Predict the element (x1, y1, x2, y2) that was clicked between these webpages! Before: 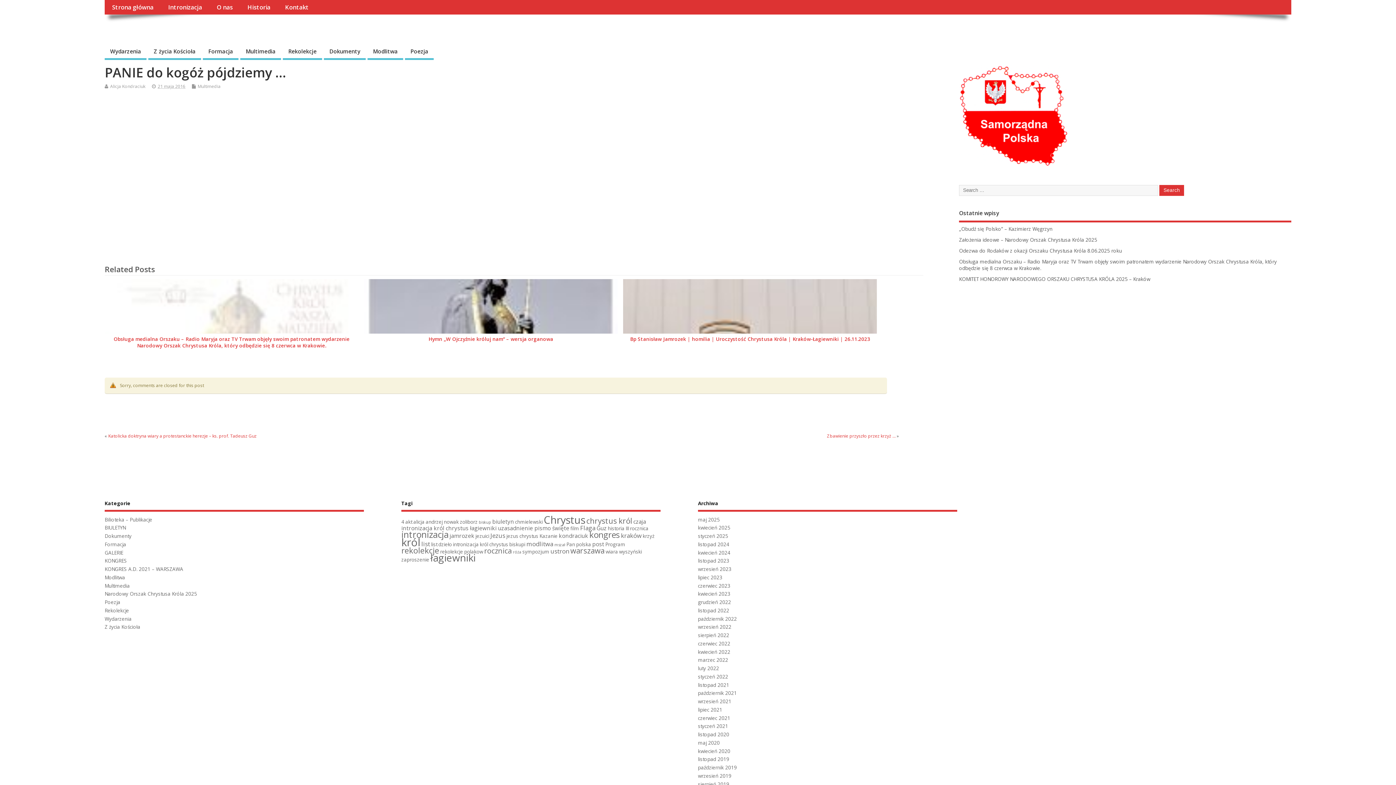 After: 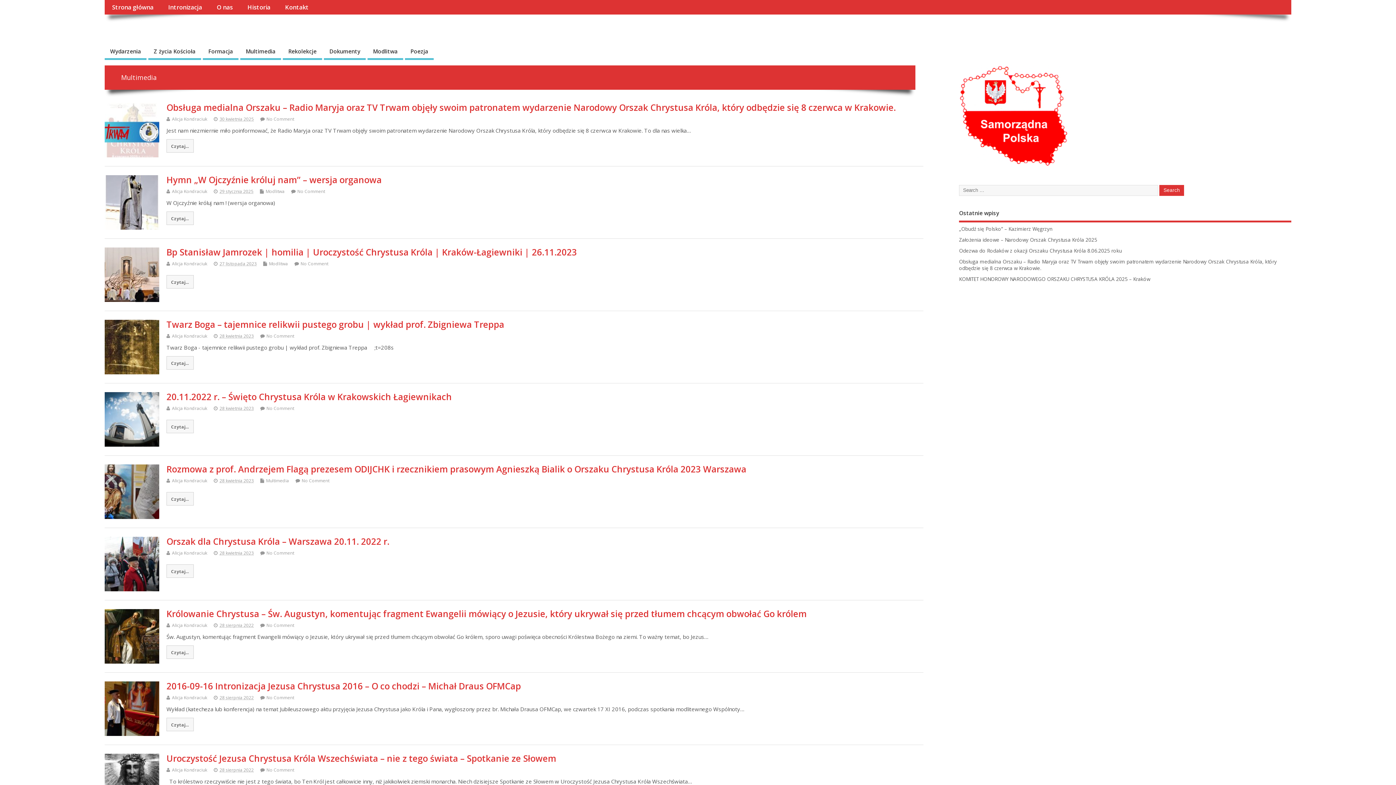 Action: label: Multimedia bbox: (197, 83, 220, 89)